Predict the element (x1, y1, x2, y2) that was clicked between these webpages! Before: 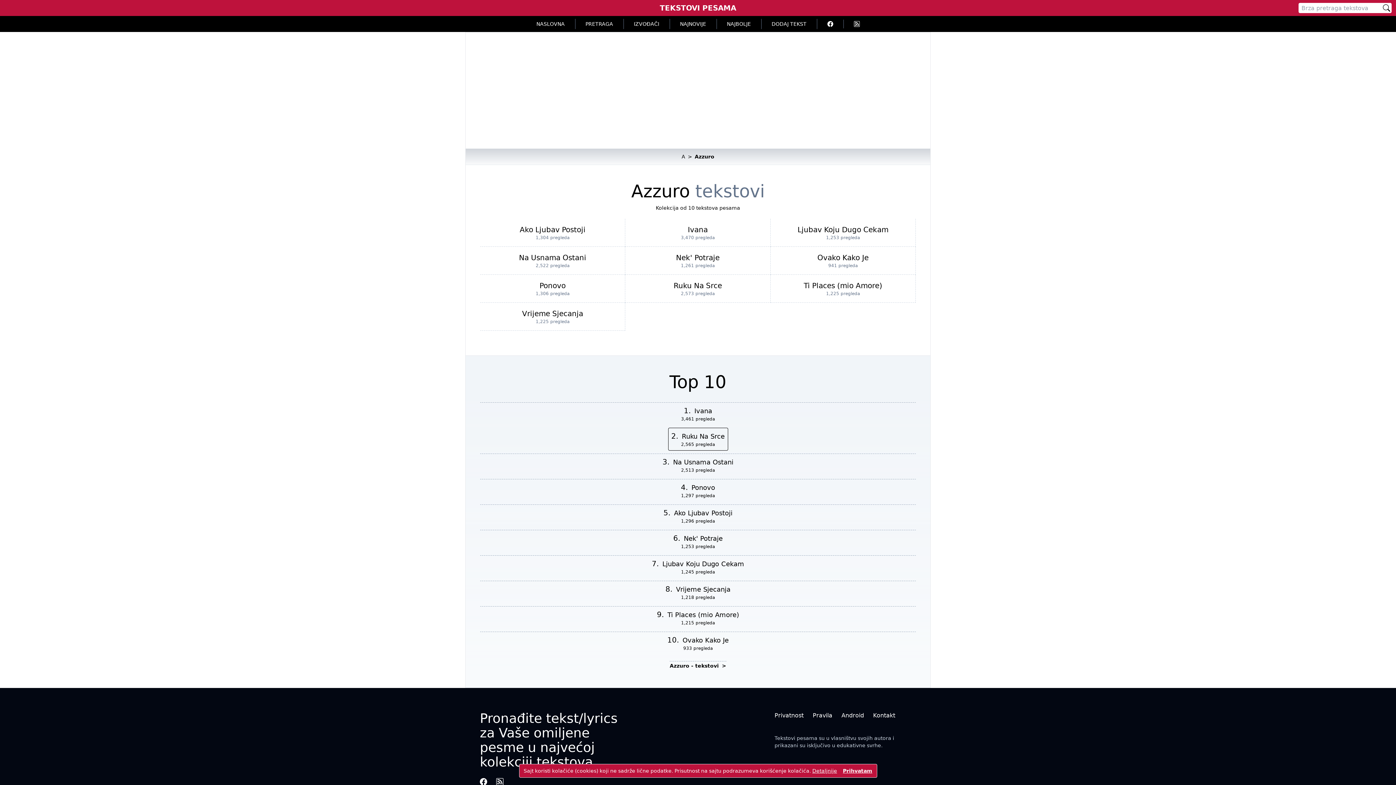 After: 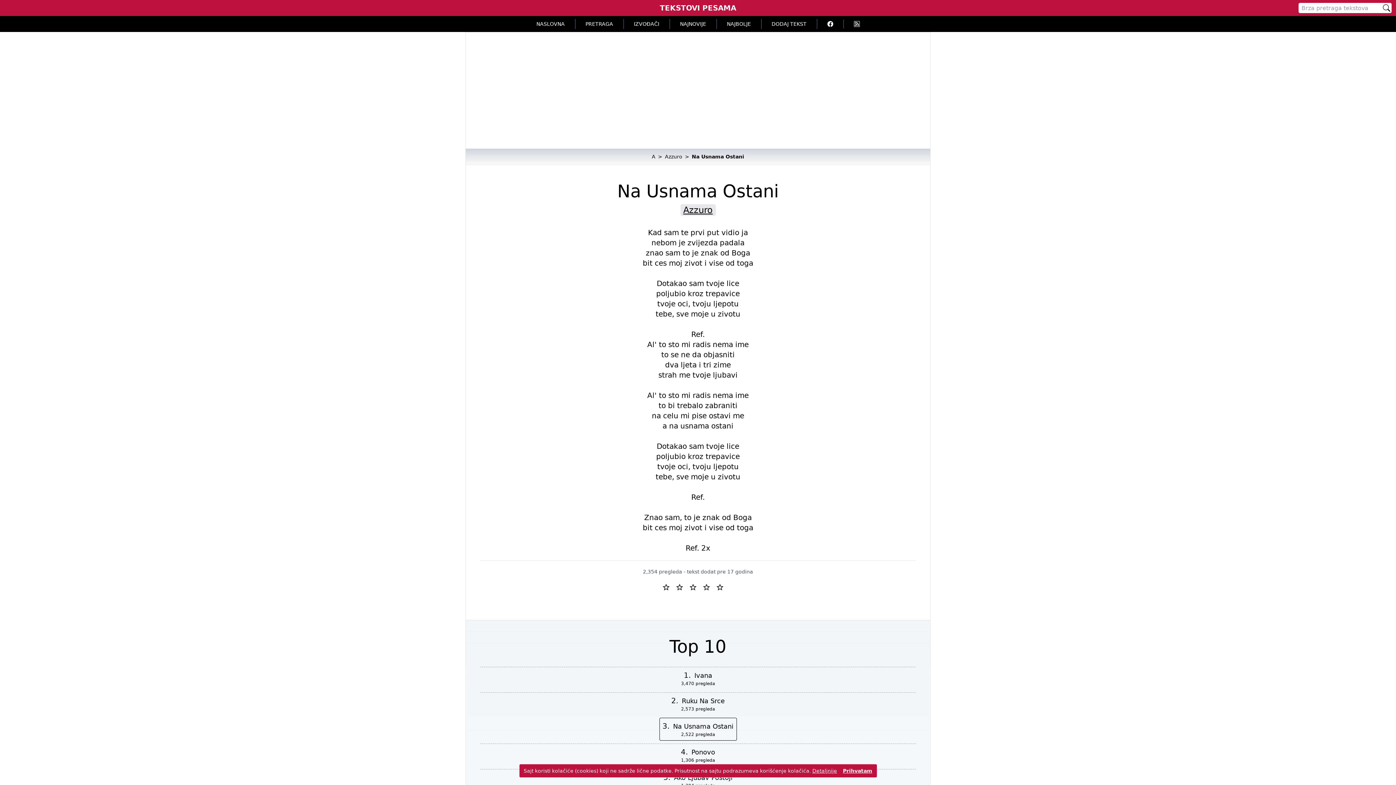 Action: bbox: (673, 458, 733, 466) label: Na Usnama Ostani